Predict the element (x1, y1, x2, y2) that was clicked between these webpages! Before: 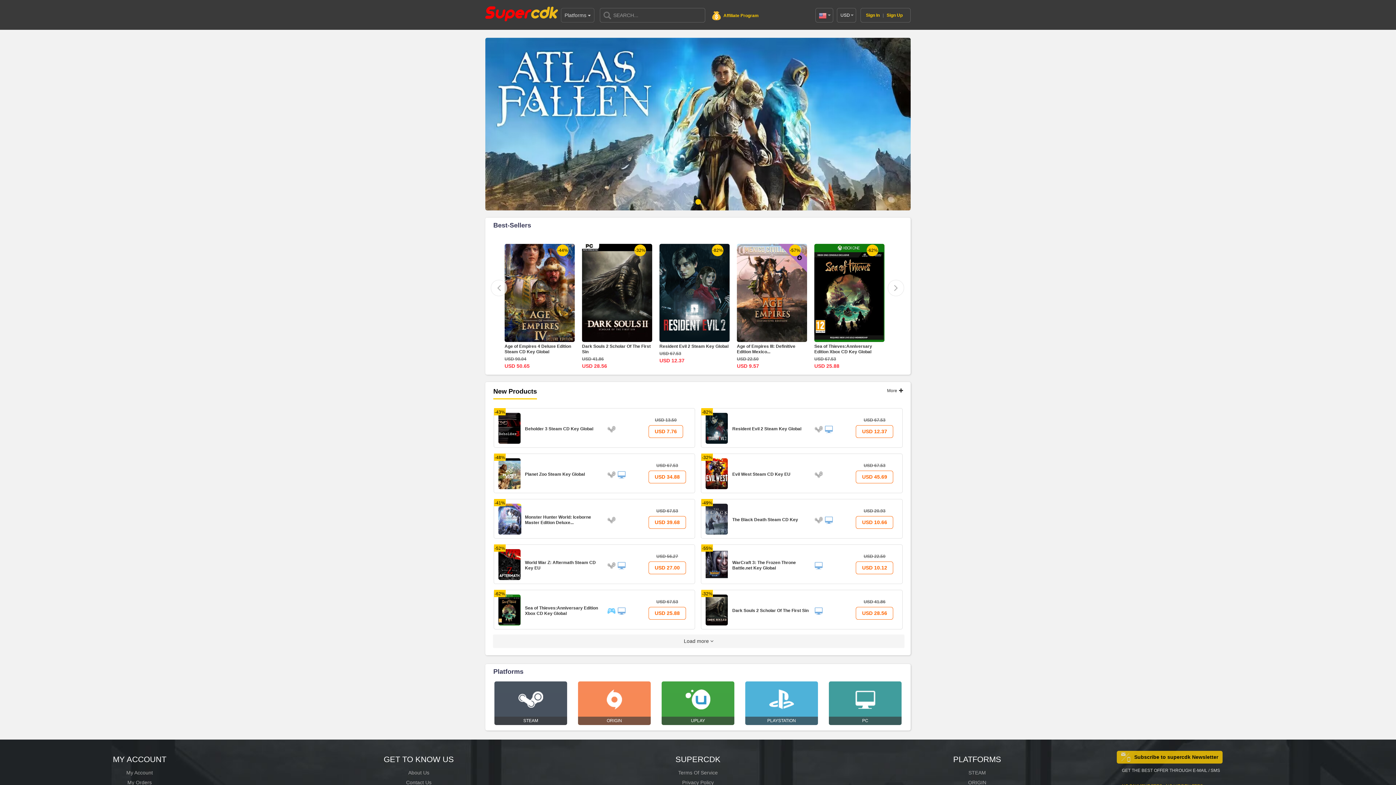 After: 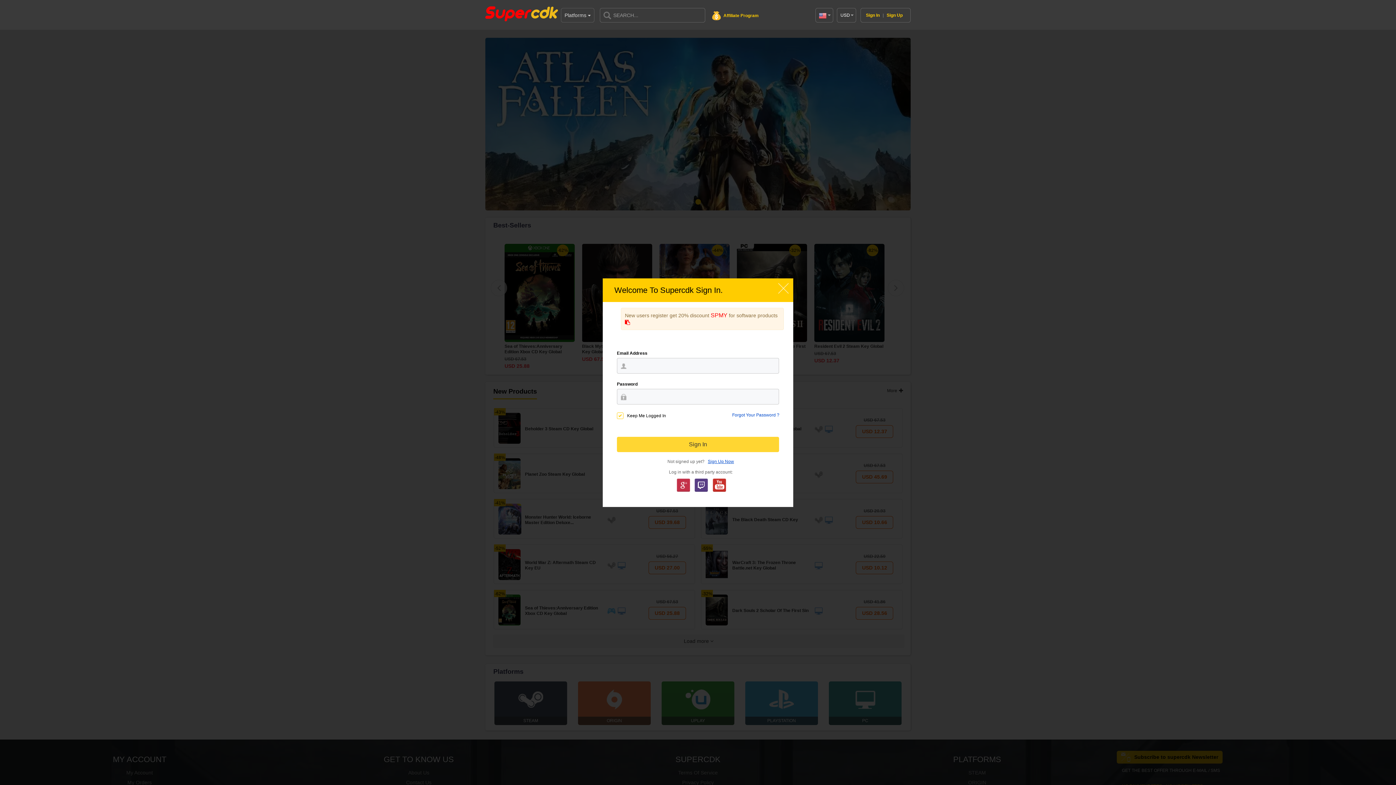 Action: bbox: (582, 265, 593, 276)